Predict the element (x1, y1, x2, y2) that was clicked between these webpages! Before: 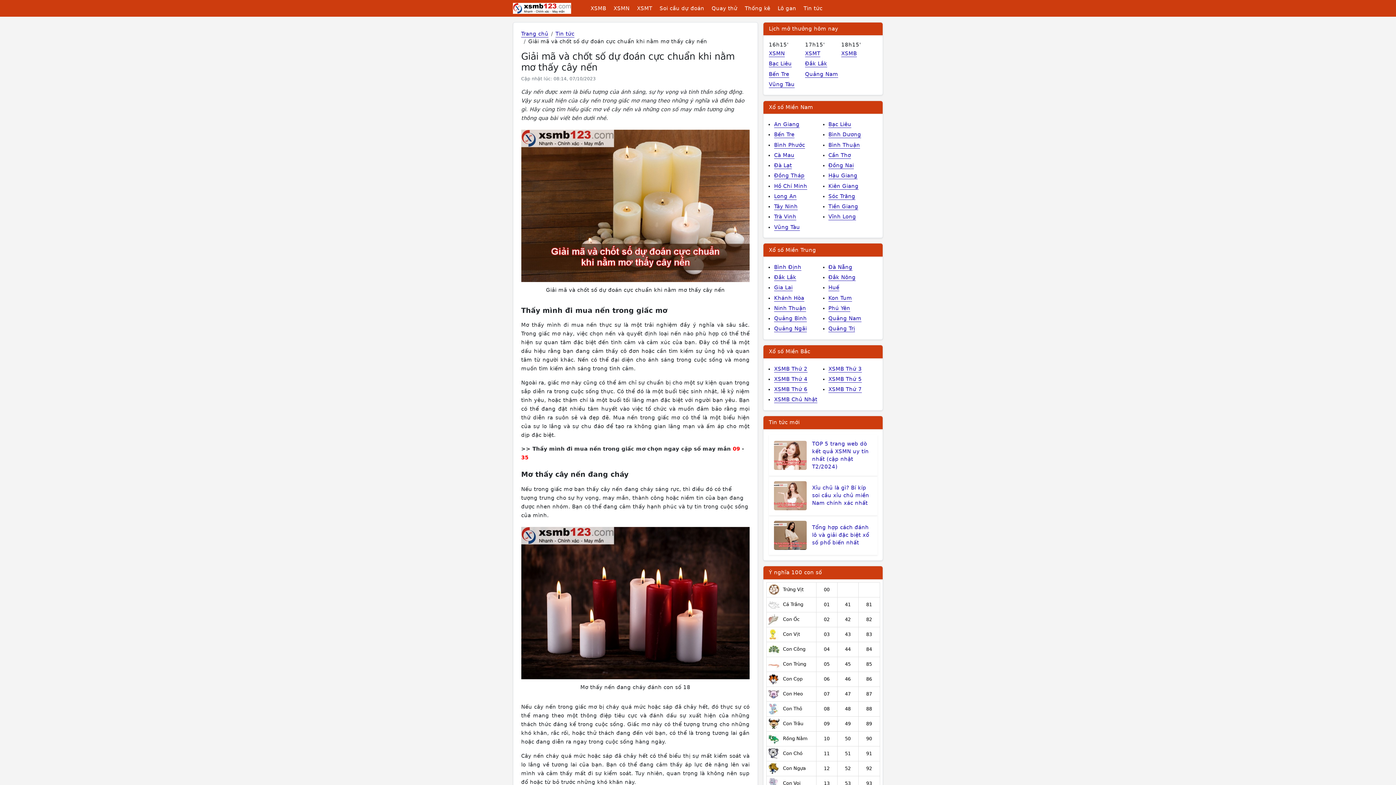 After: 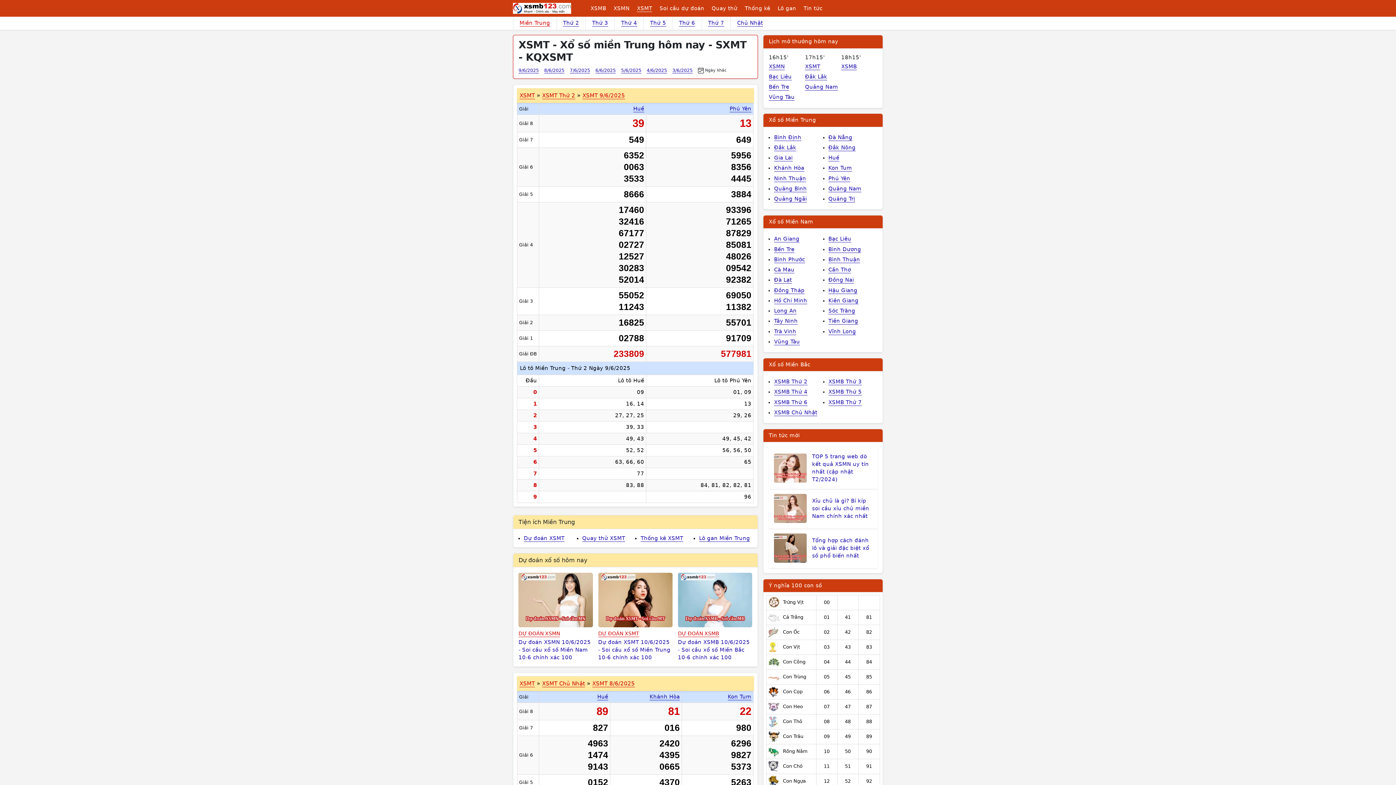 Action: label: XSMT bbox: (805, 48, 841, 58)